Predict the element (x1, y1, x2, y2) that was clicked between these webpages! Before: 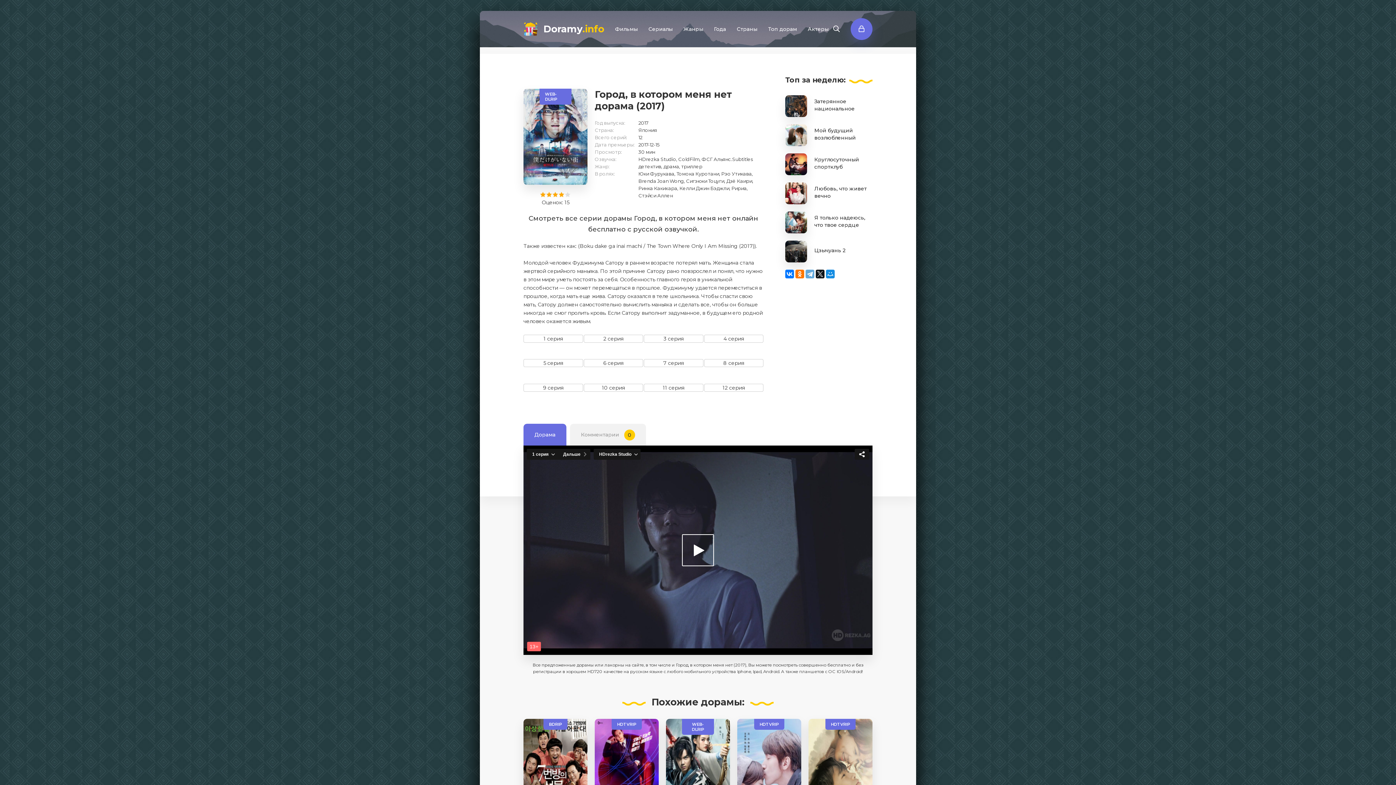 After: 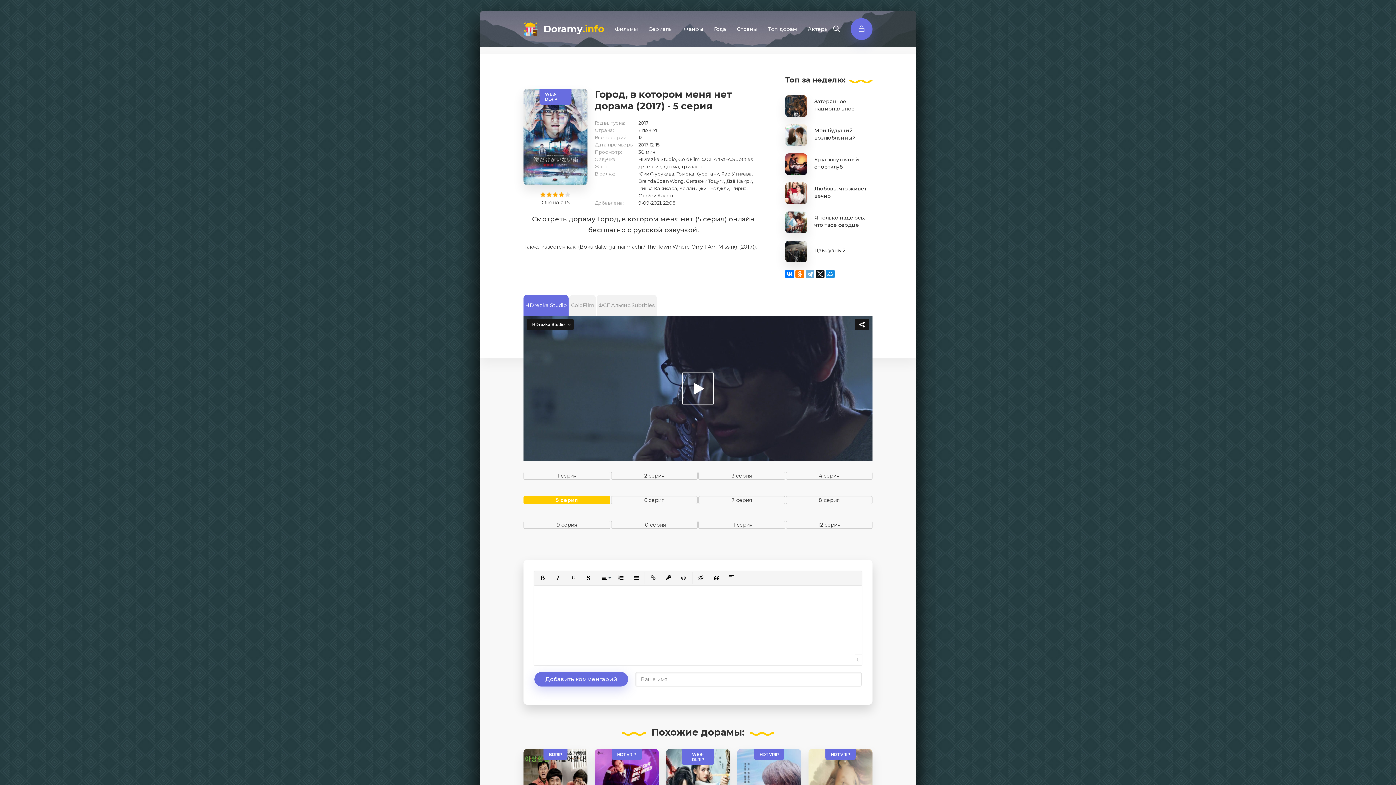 Action: label: 5 серия bbox: (523, 359, 583, 367)